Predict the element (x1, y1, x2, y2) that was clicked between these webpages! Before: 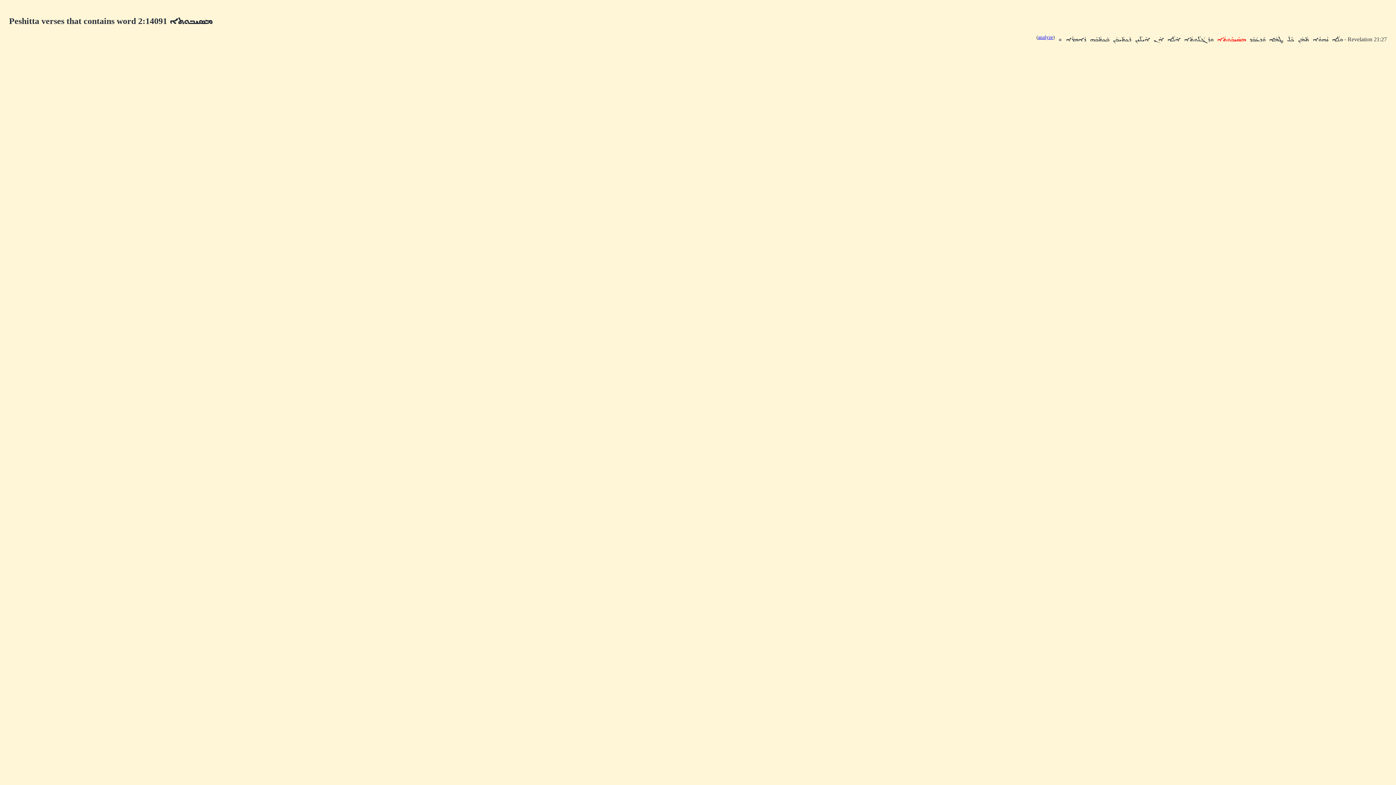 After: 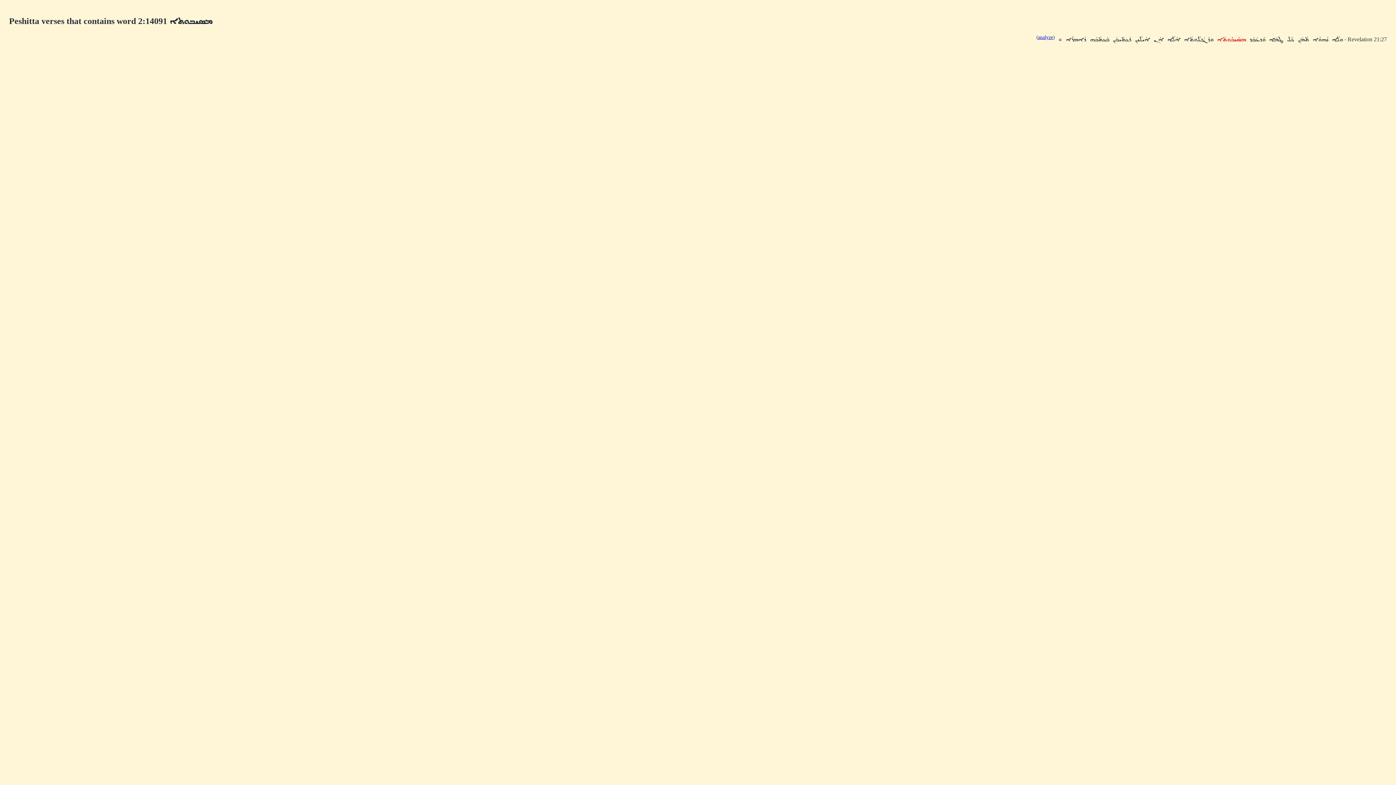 Action: label: analyze bbox: (1038, 34, 1053, 39)